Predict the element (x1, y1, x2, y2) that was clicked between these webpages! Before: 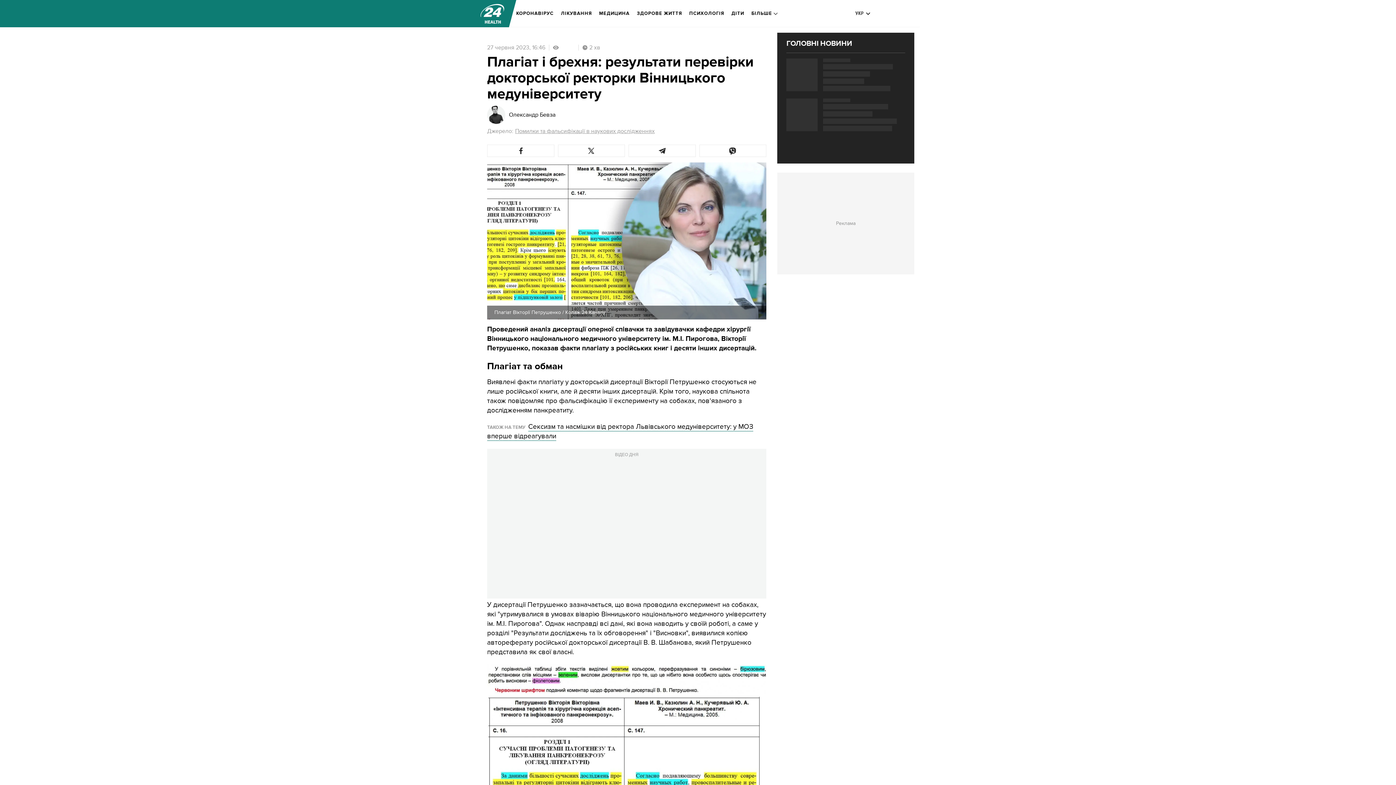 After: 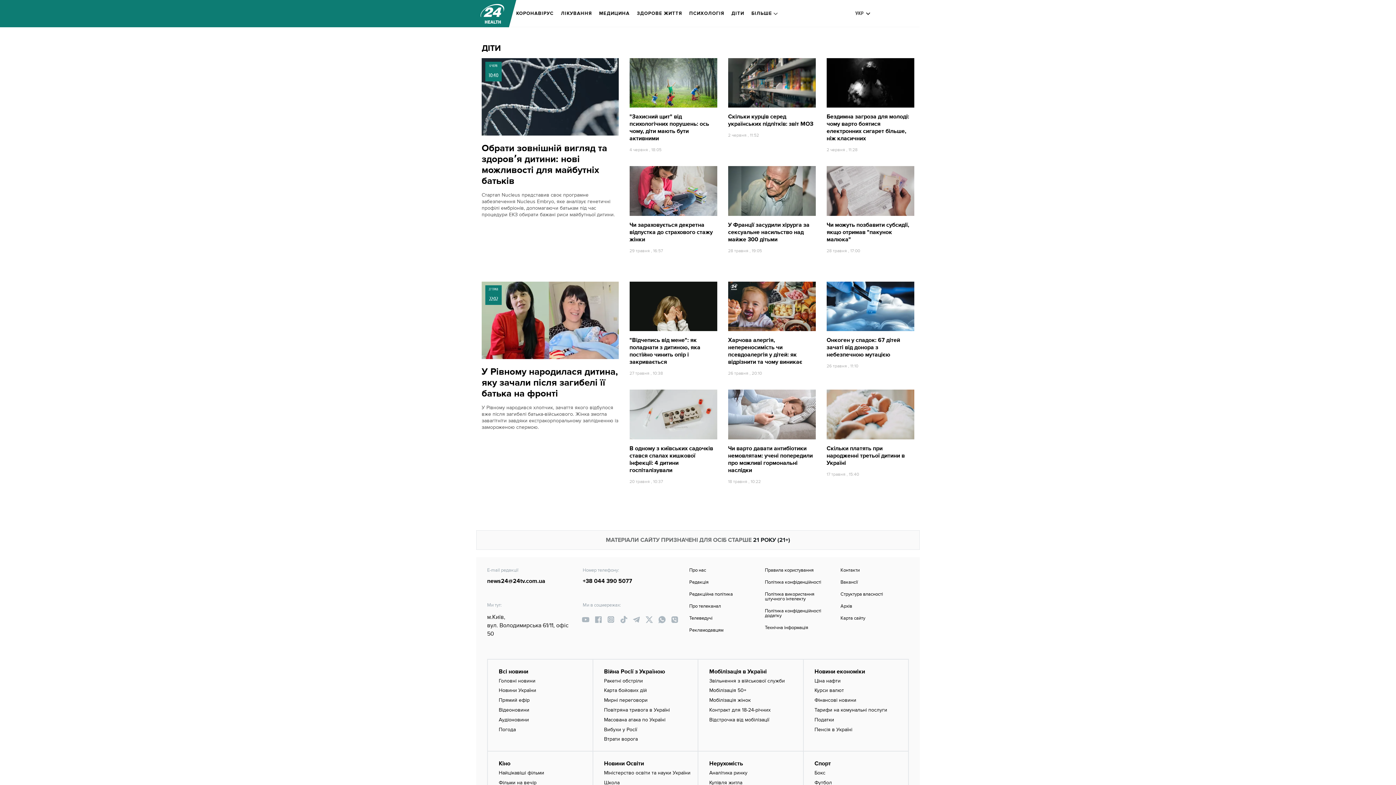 Action: label: ДІТИ bbox: (731, 5, 744, 21)